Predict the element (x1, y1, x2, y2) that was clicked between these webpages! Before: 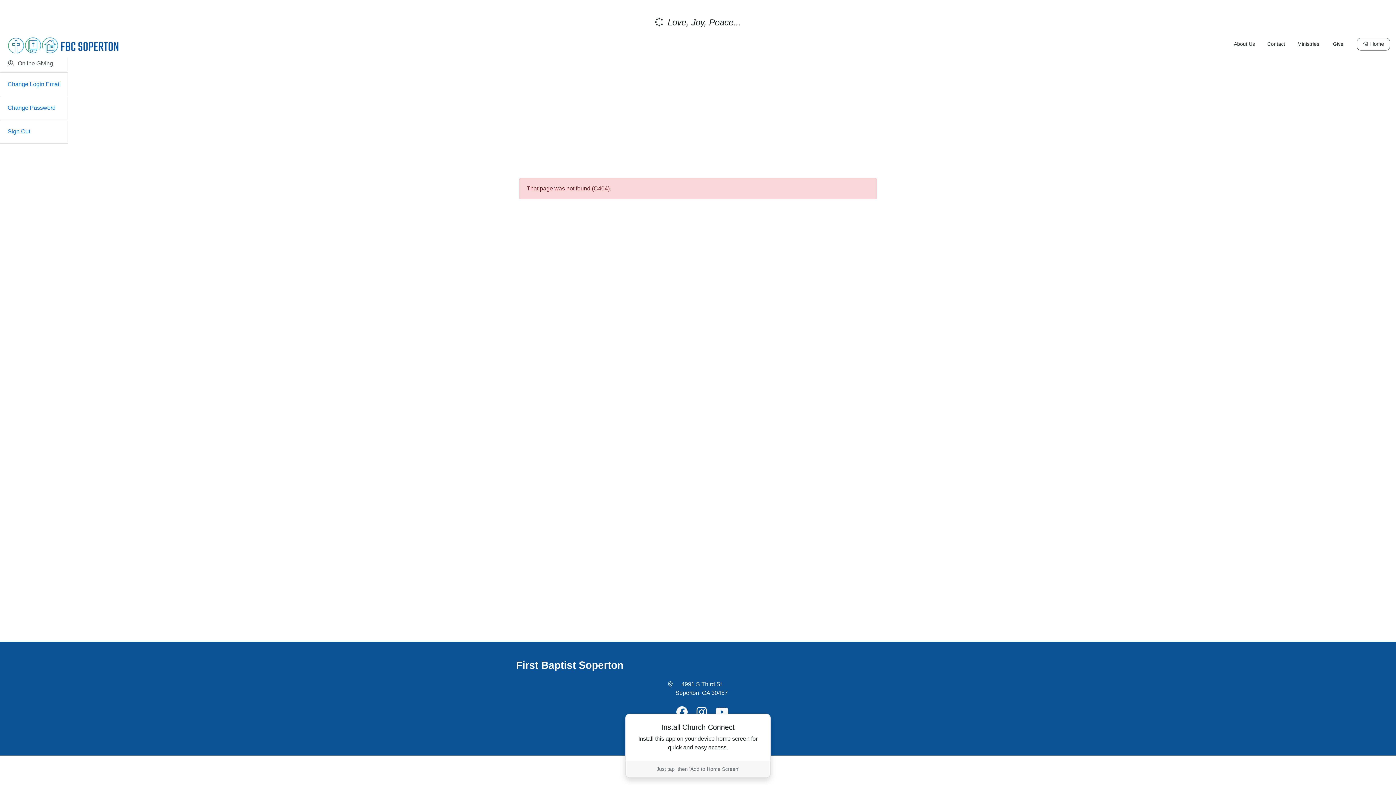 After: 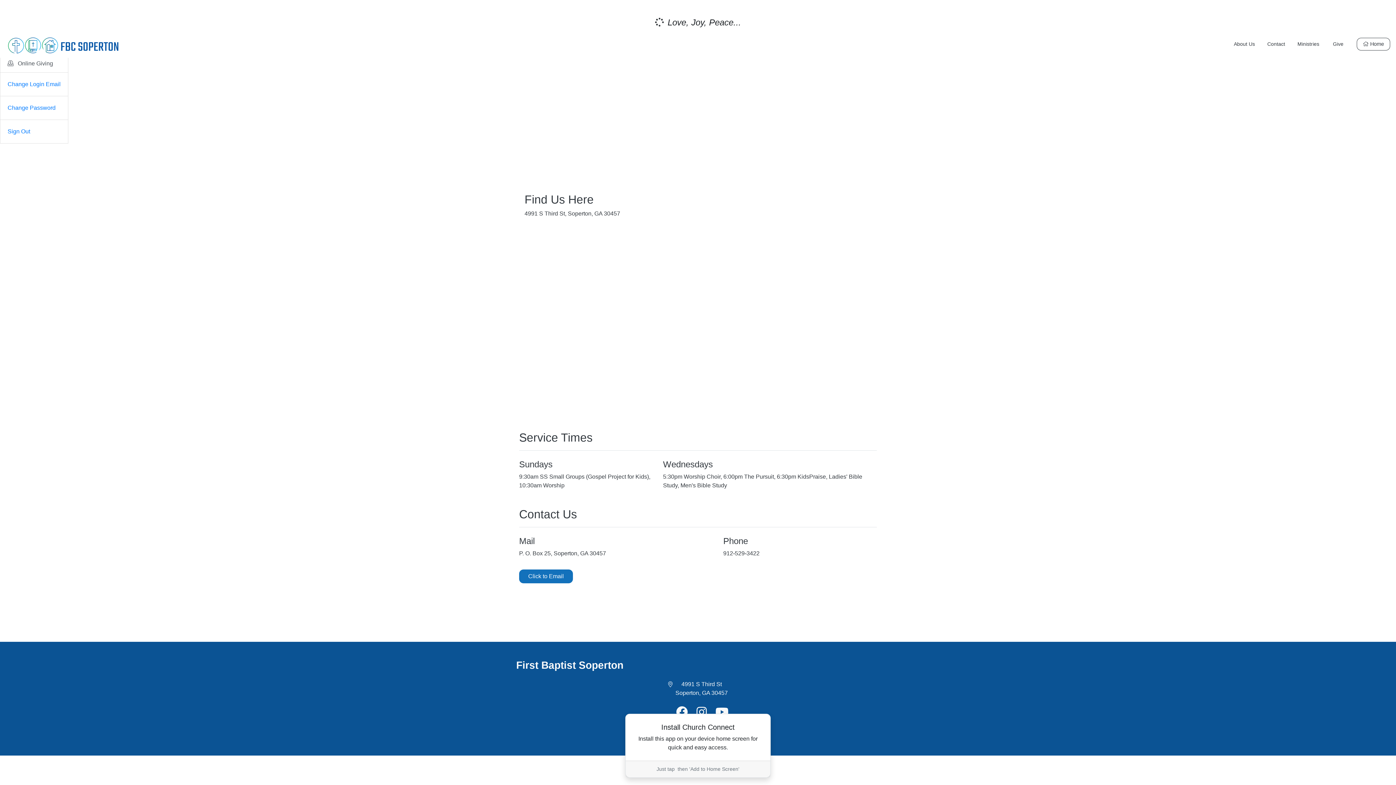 Action: bbox: (1261, 38, 1291, 49) label: Contact